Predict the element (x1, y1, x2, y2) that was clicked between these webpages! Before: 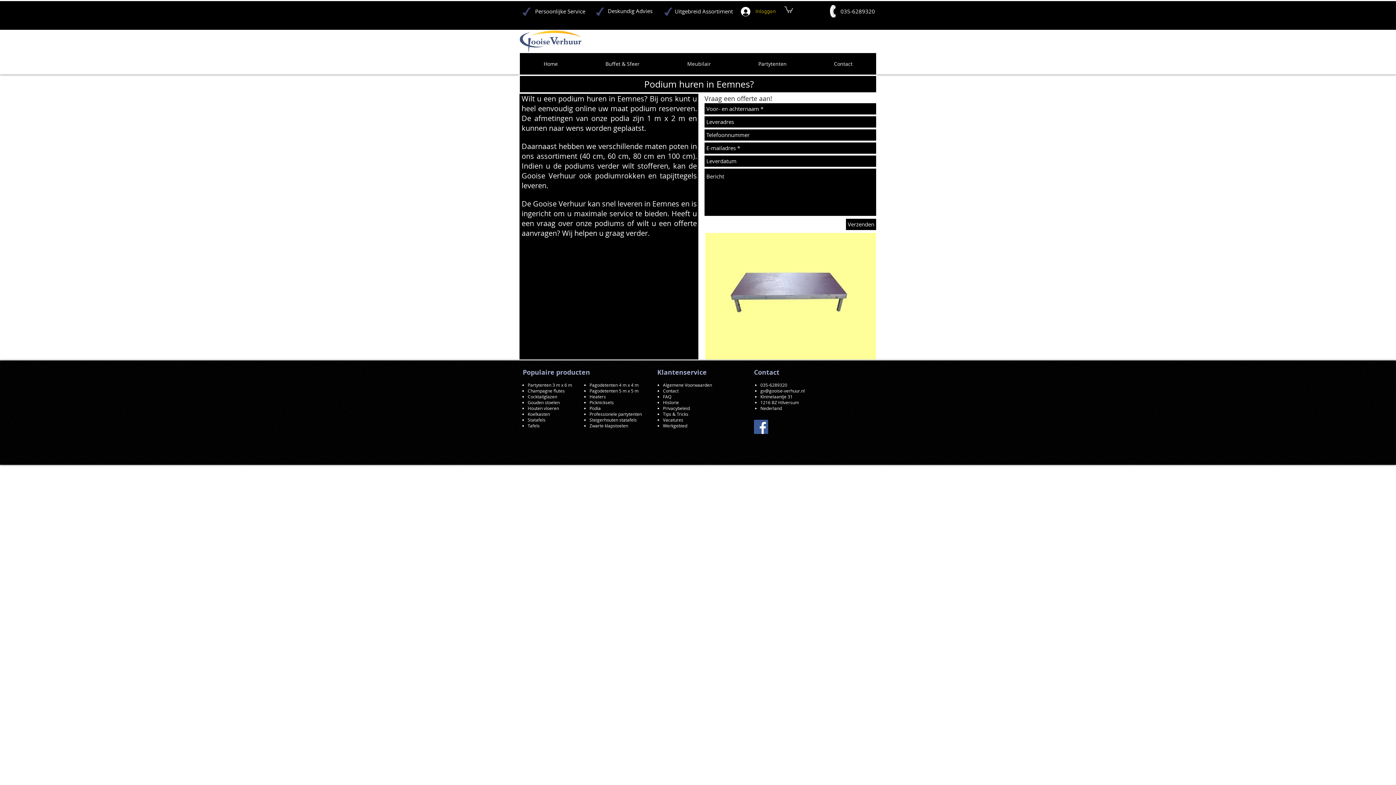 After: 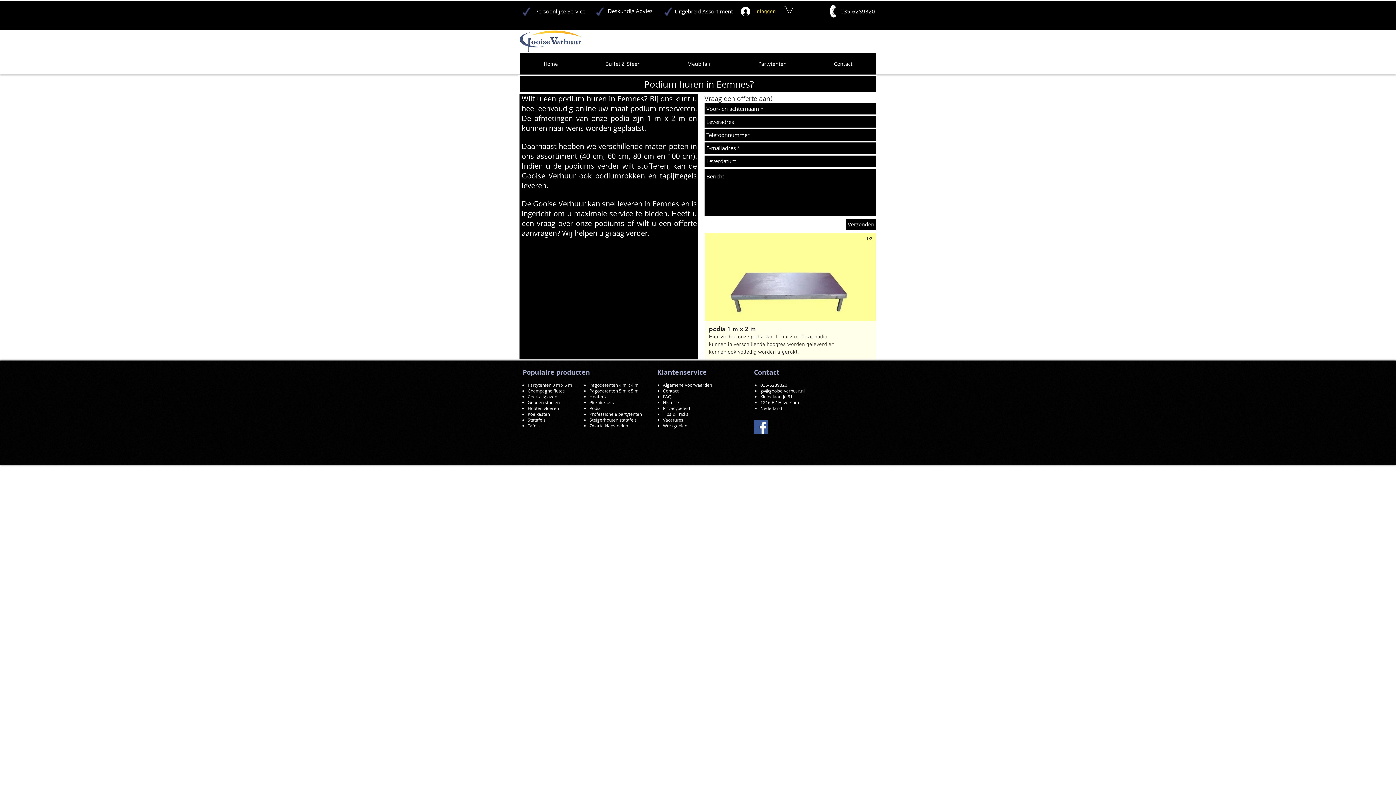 Action: label: podia 1 m x 2 m bbox: (705, 233, 876, 359)